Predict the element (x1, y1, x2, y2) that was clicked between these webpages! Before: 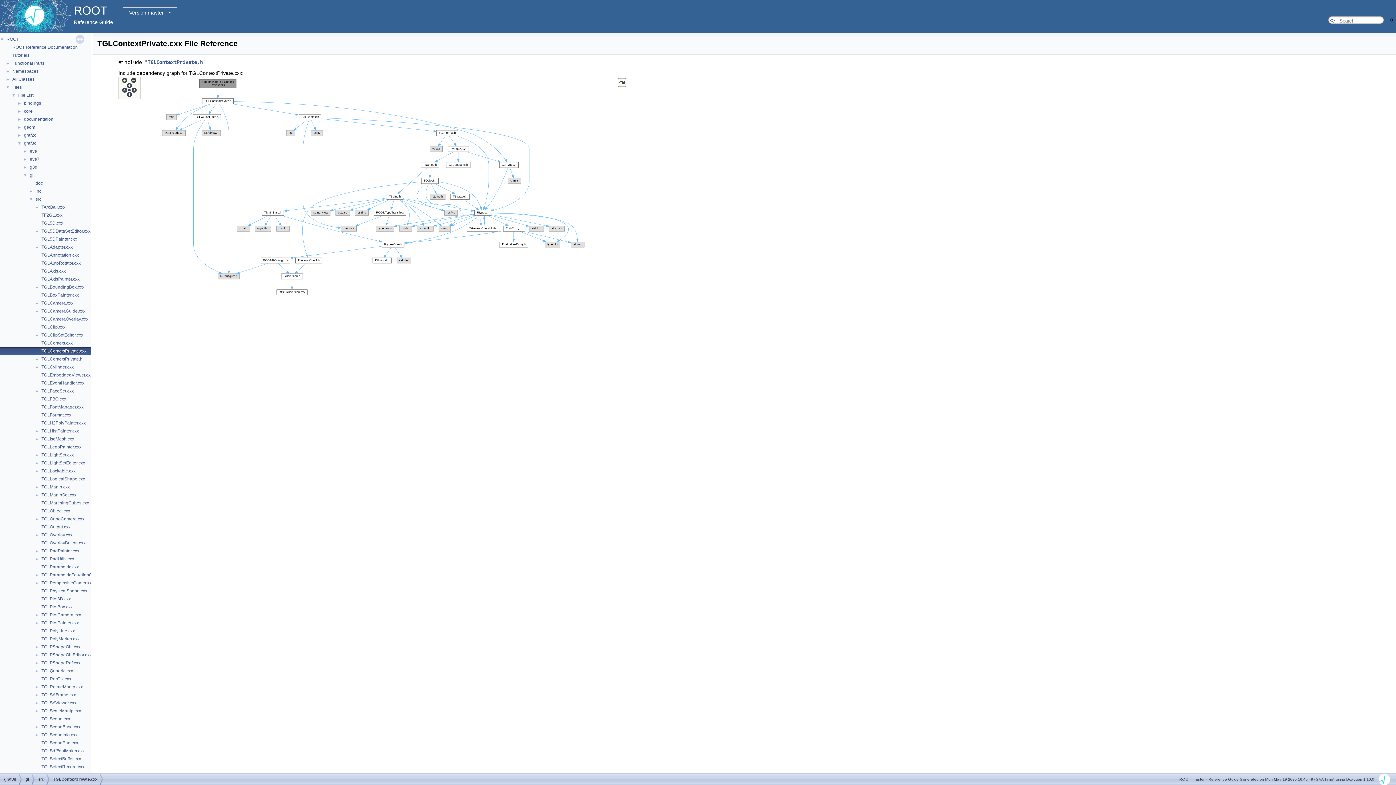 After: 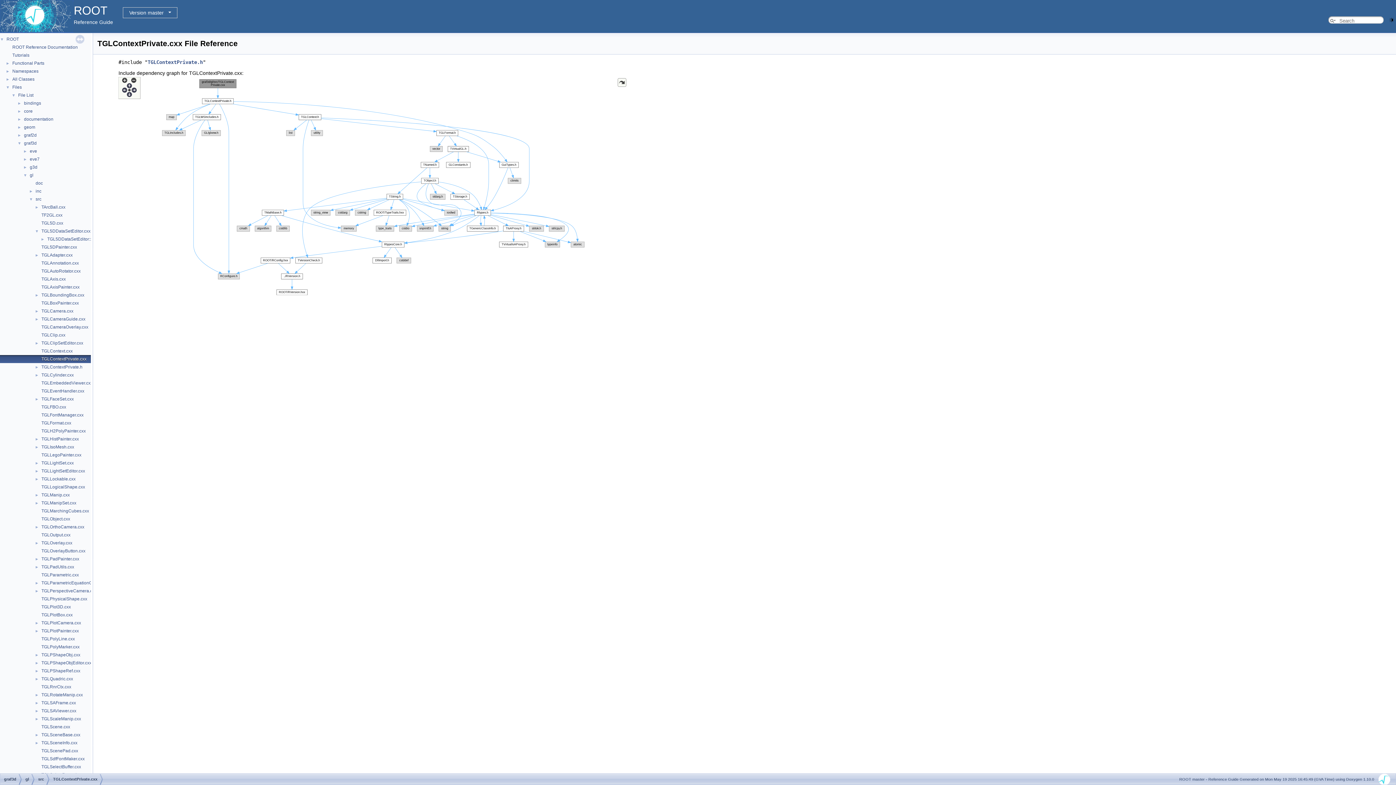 Action: bbox: (0, 228, 40, 233) label: ►